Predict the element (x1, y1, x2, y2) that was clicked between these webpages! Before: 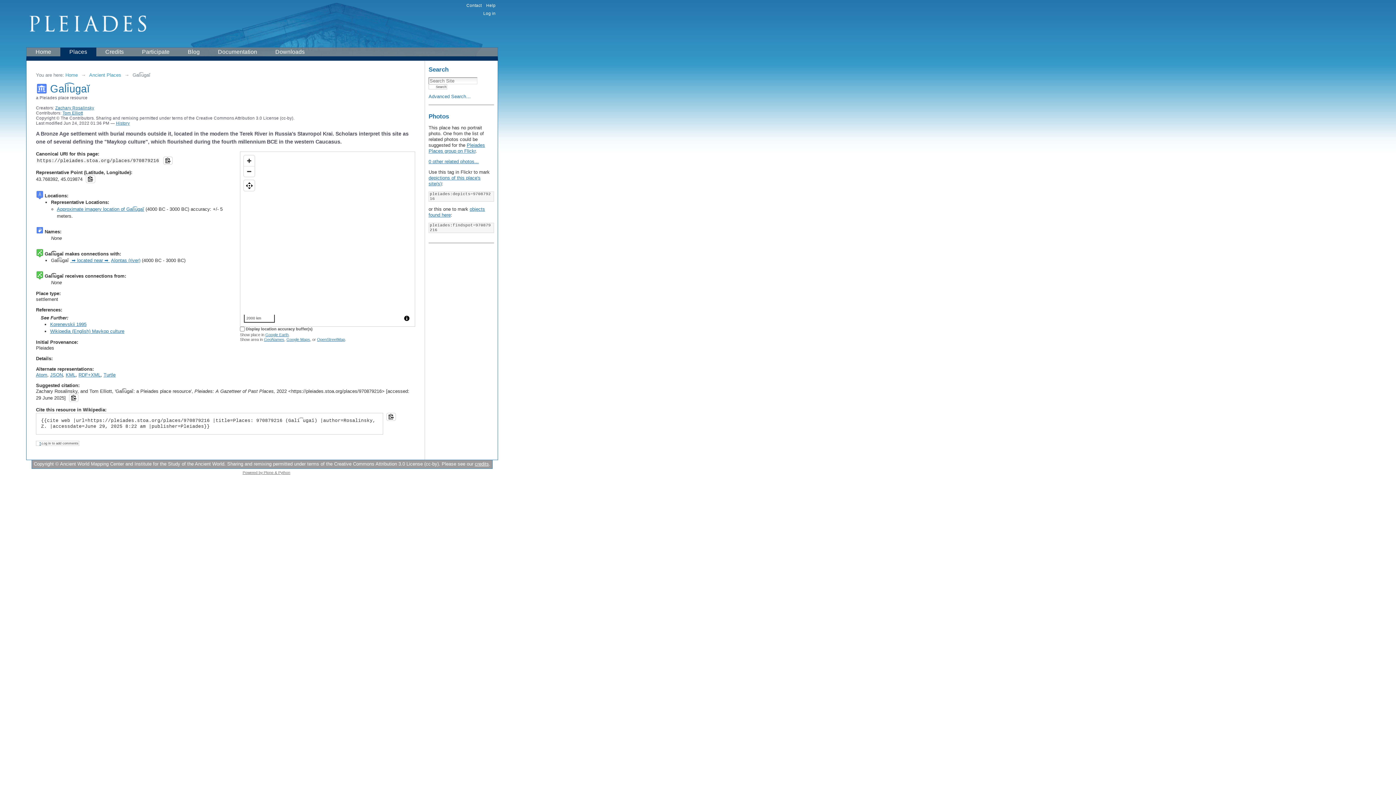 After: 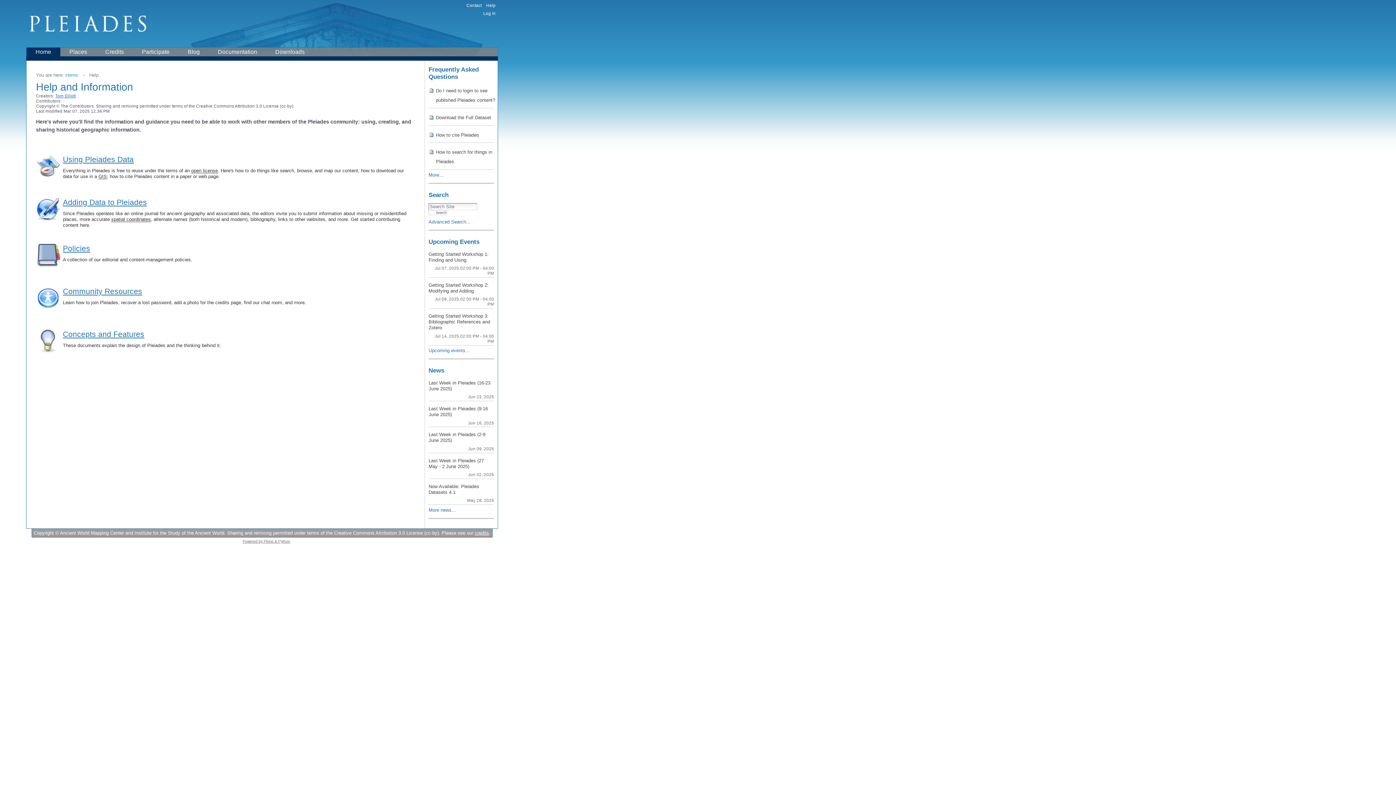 Action: label: Help bbox: (481, 479, 490, 484)